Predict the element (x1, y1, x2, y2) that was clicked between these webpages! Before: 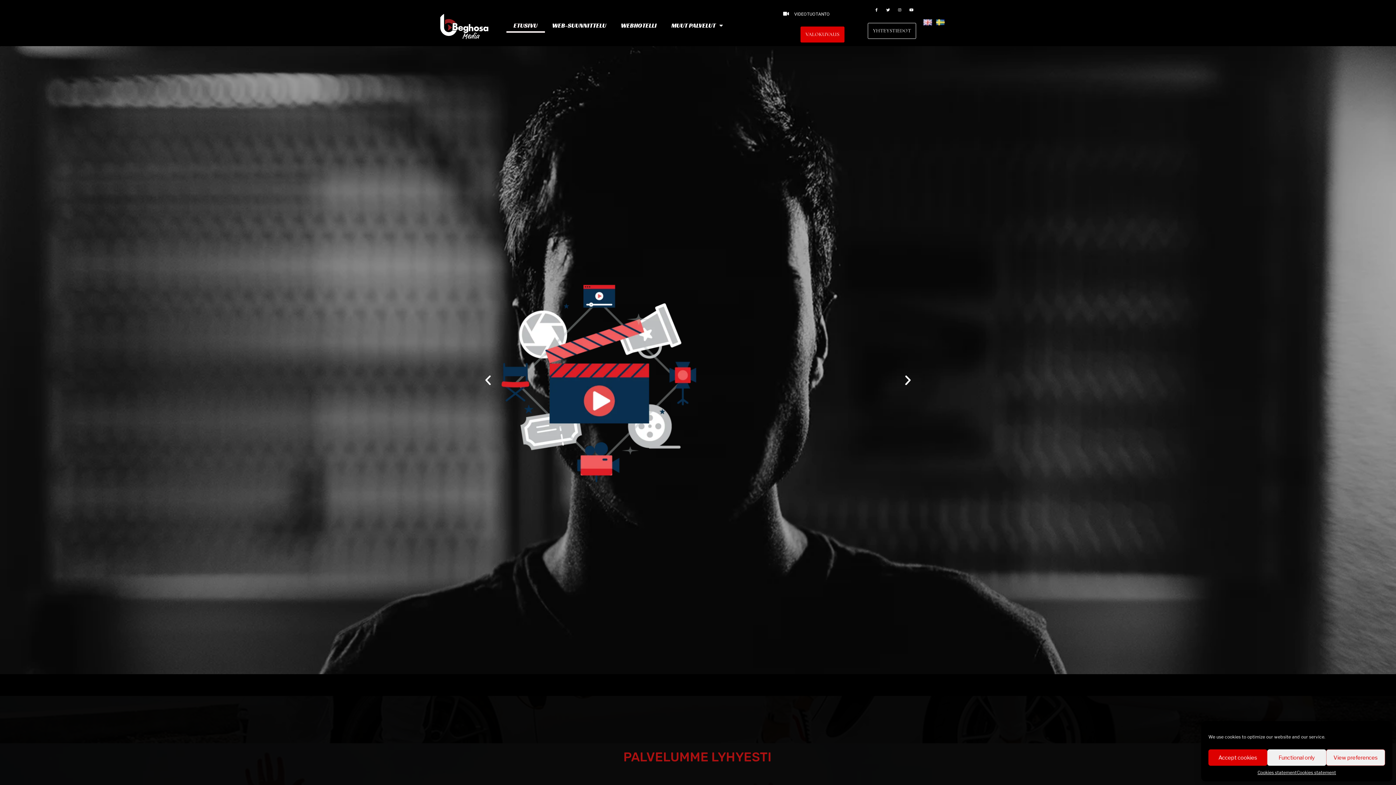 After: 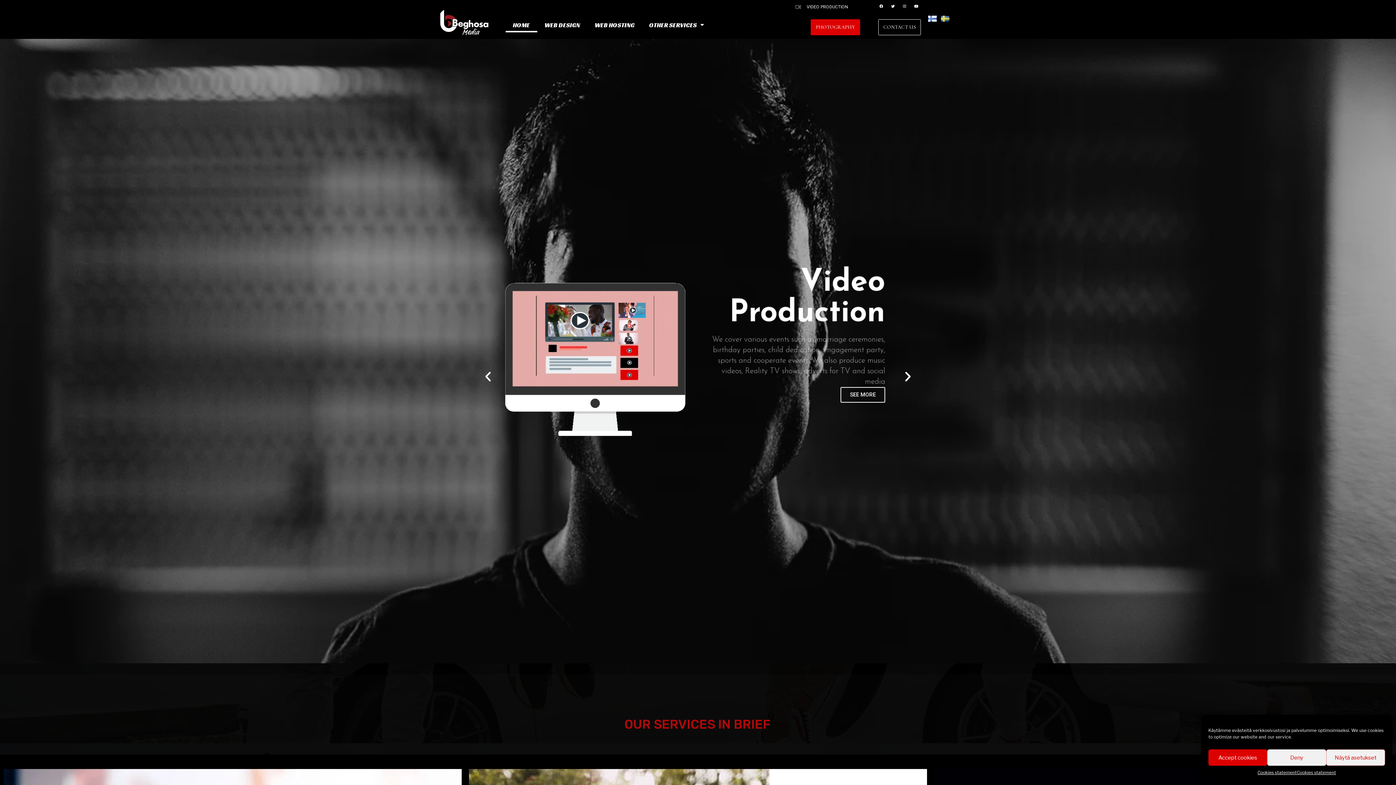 Action: bbox: (923, 19, 932, 26)